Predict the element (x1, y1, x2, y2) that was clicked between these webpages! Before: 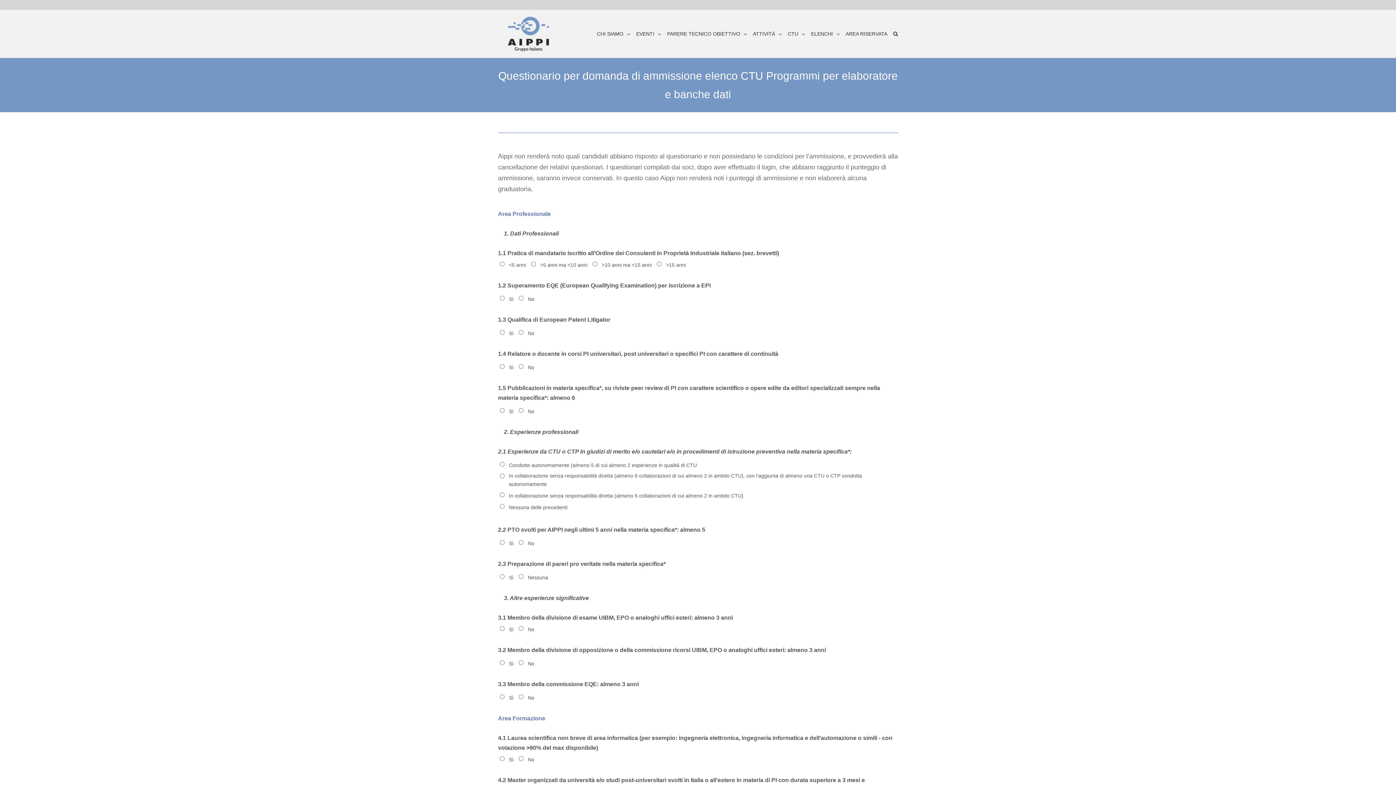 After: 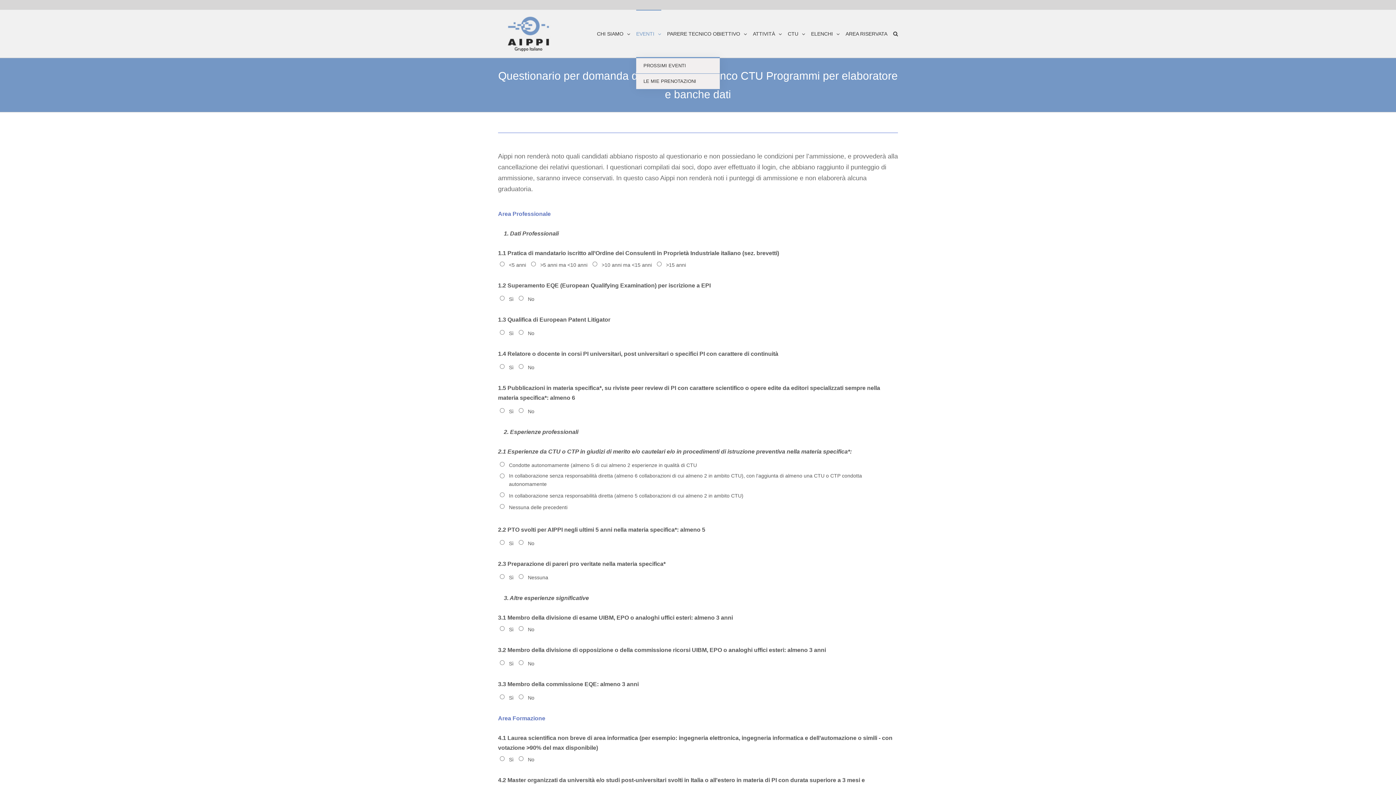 Action: bbox: (636, 9, 661, 57) label: EVENTI 